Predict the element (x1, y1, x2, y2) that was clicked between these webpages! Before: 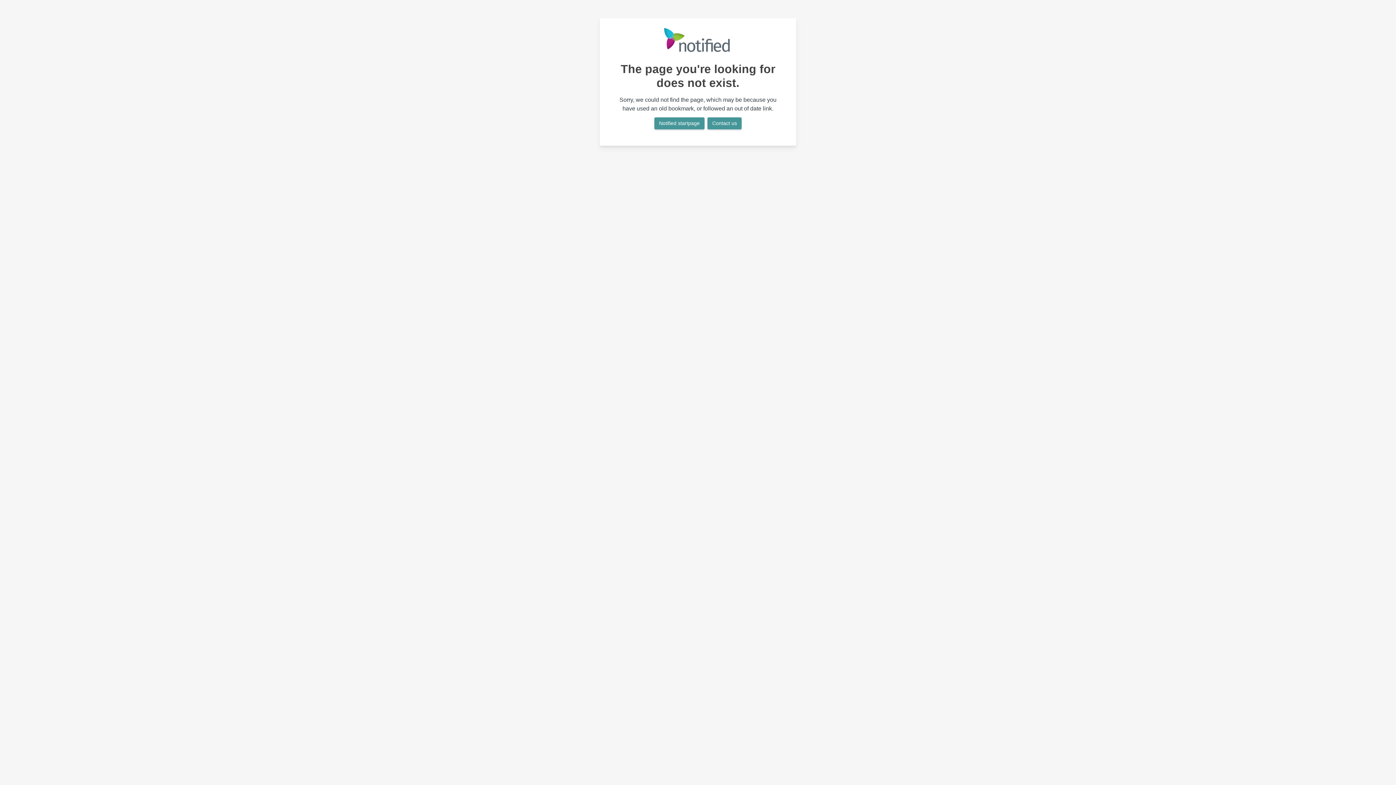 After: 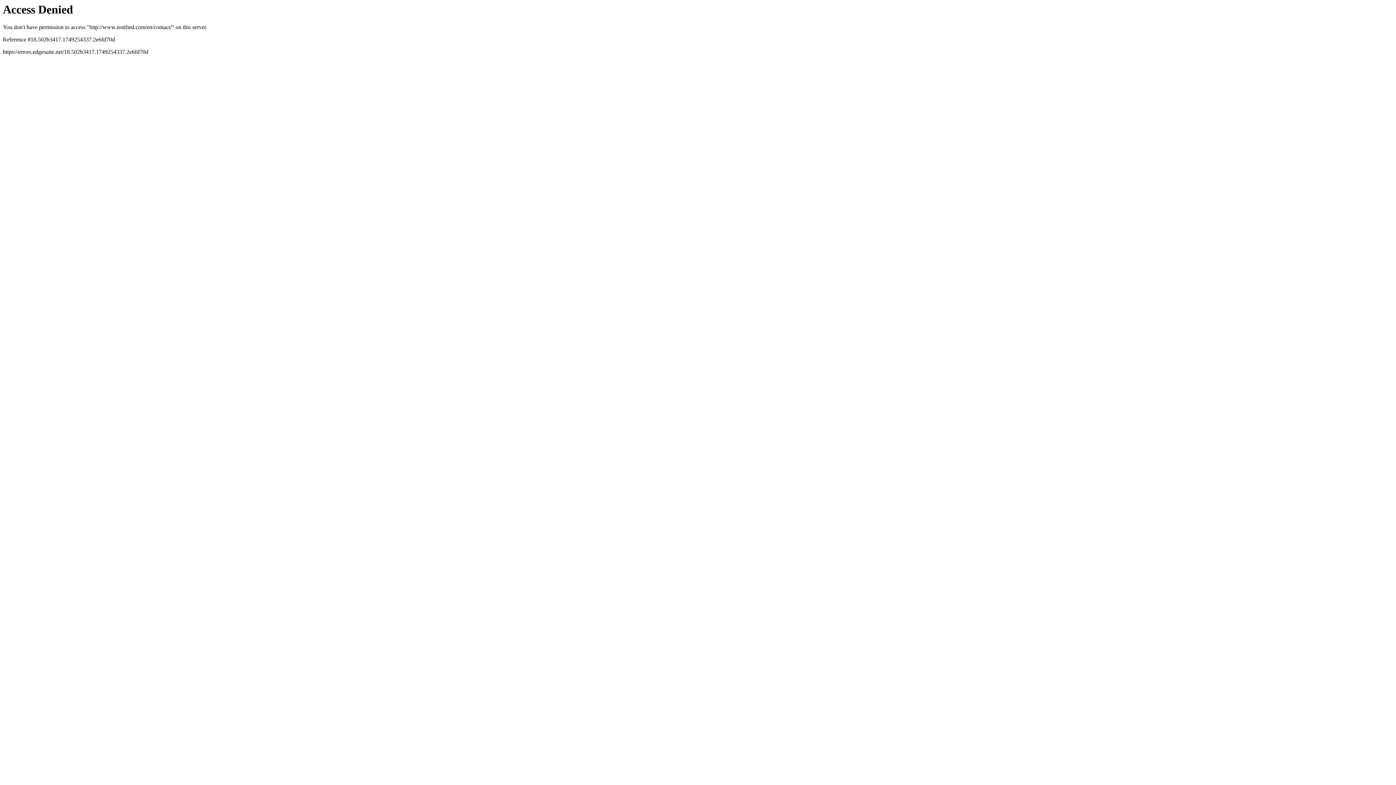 Action: label: Contact us bbox: (707, 117, 741, 129)